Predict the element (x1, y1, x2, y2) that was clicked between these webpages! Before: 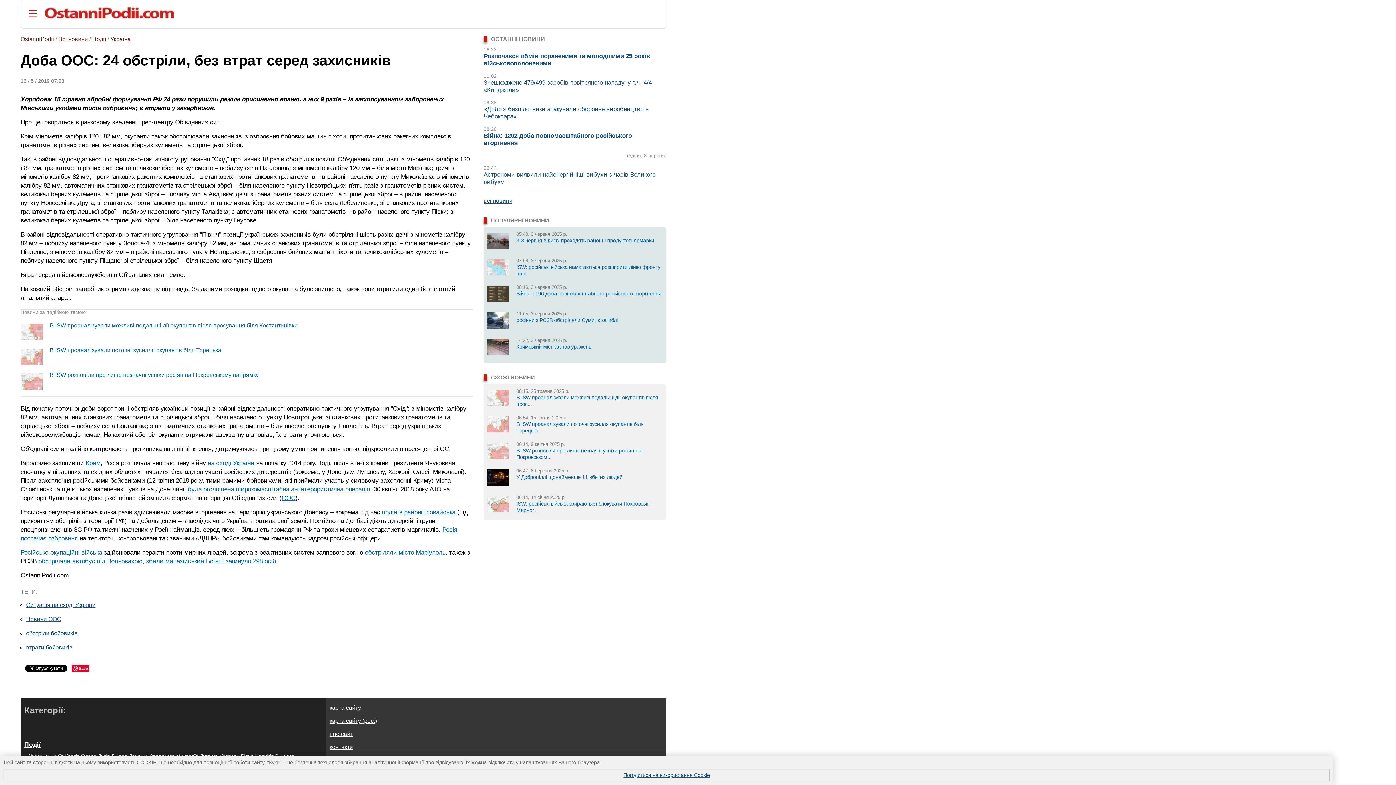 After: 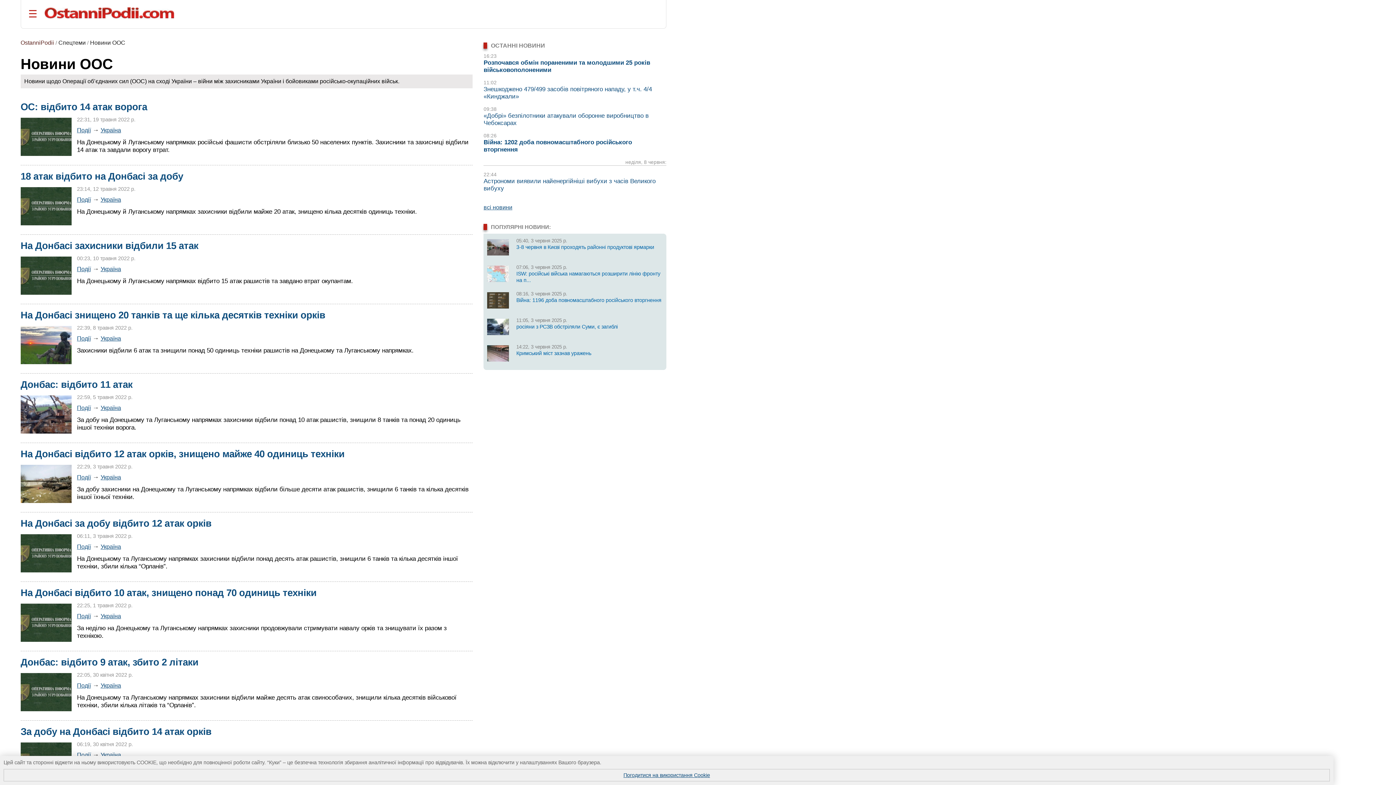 Action: bbox: (26, 616, 61, 622) label: Новини ООС